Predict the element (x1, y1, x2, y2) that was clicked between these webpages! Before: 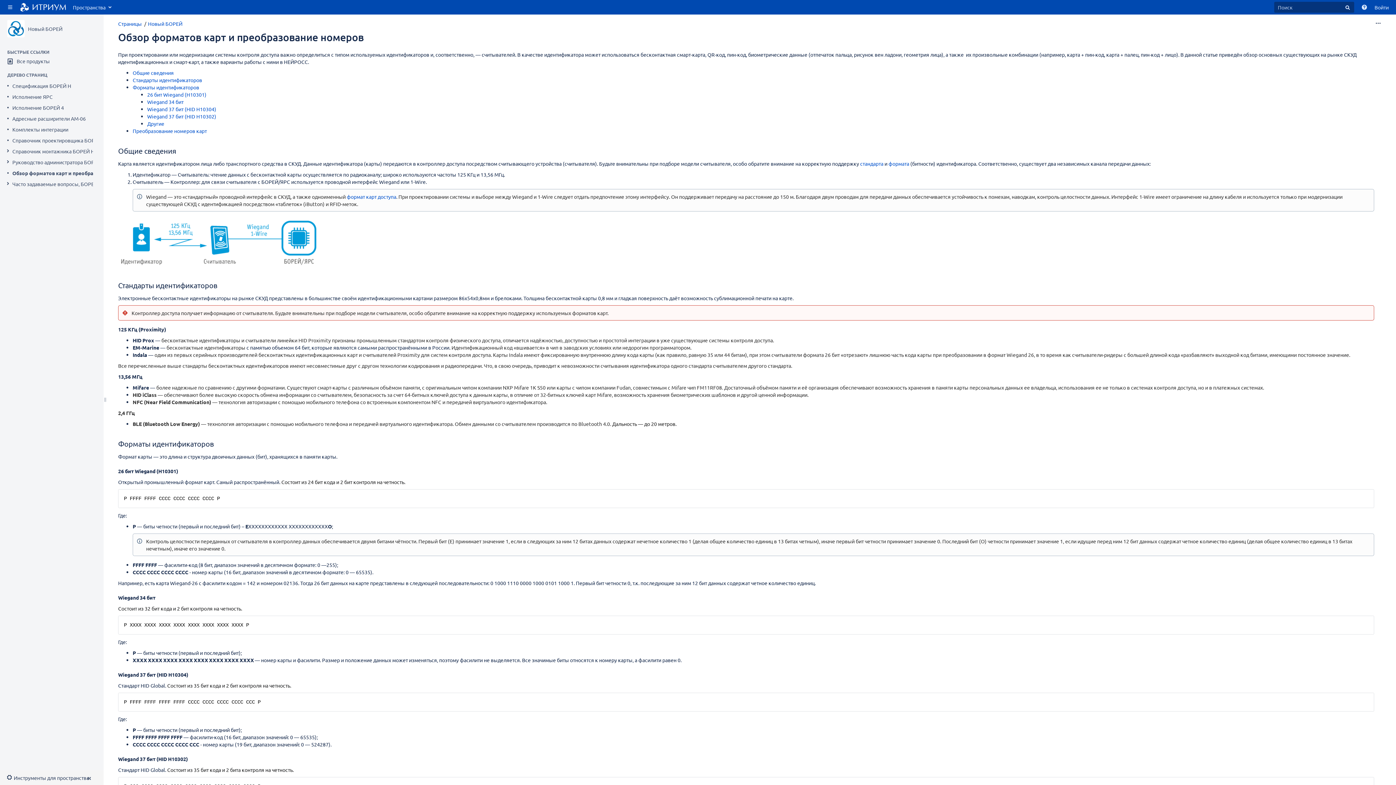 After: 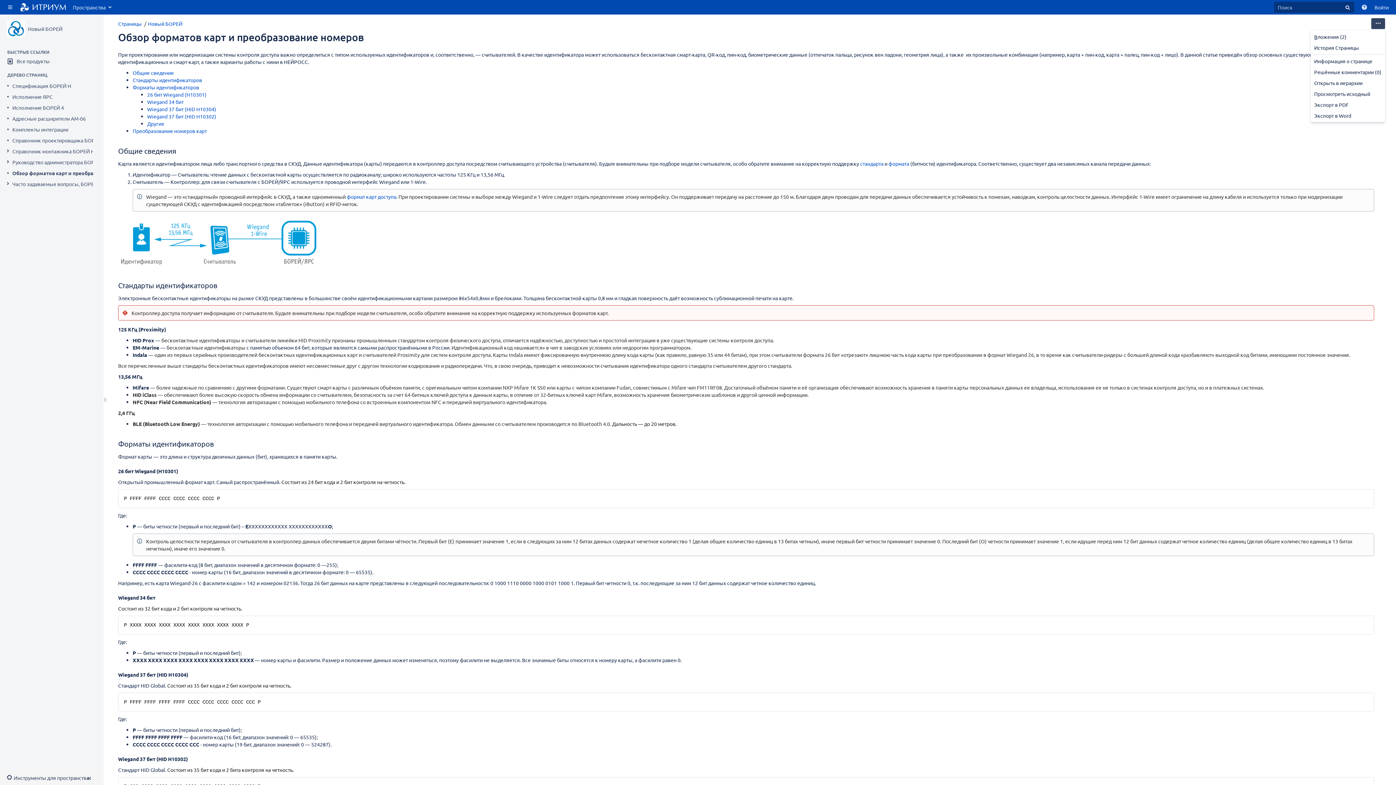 Action: bbox: (1371, 18, 1385, 29)